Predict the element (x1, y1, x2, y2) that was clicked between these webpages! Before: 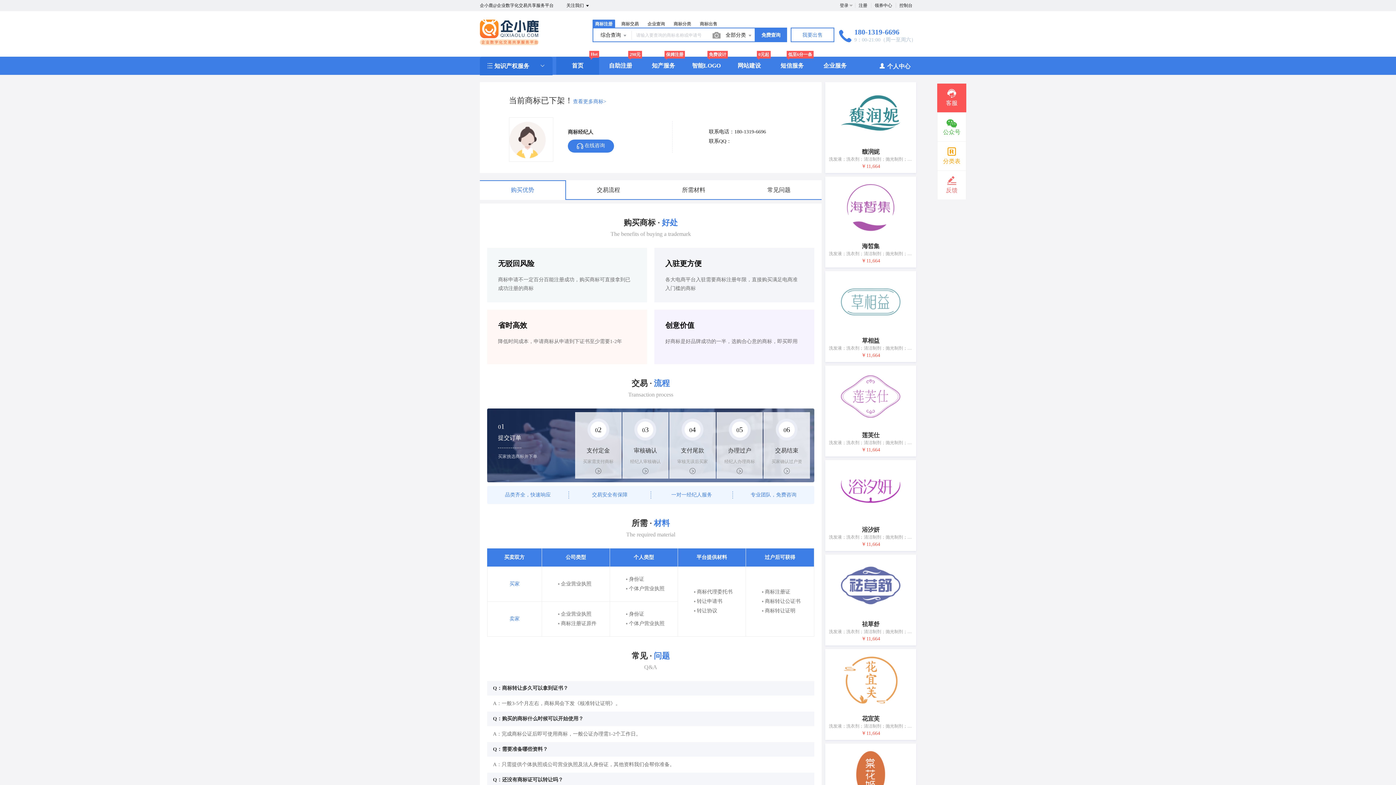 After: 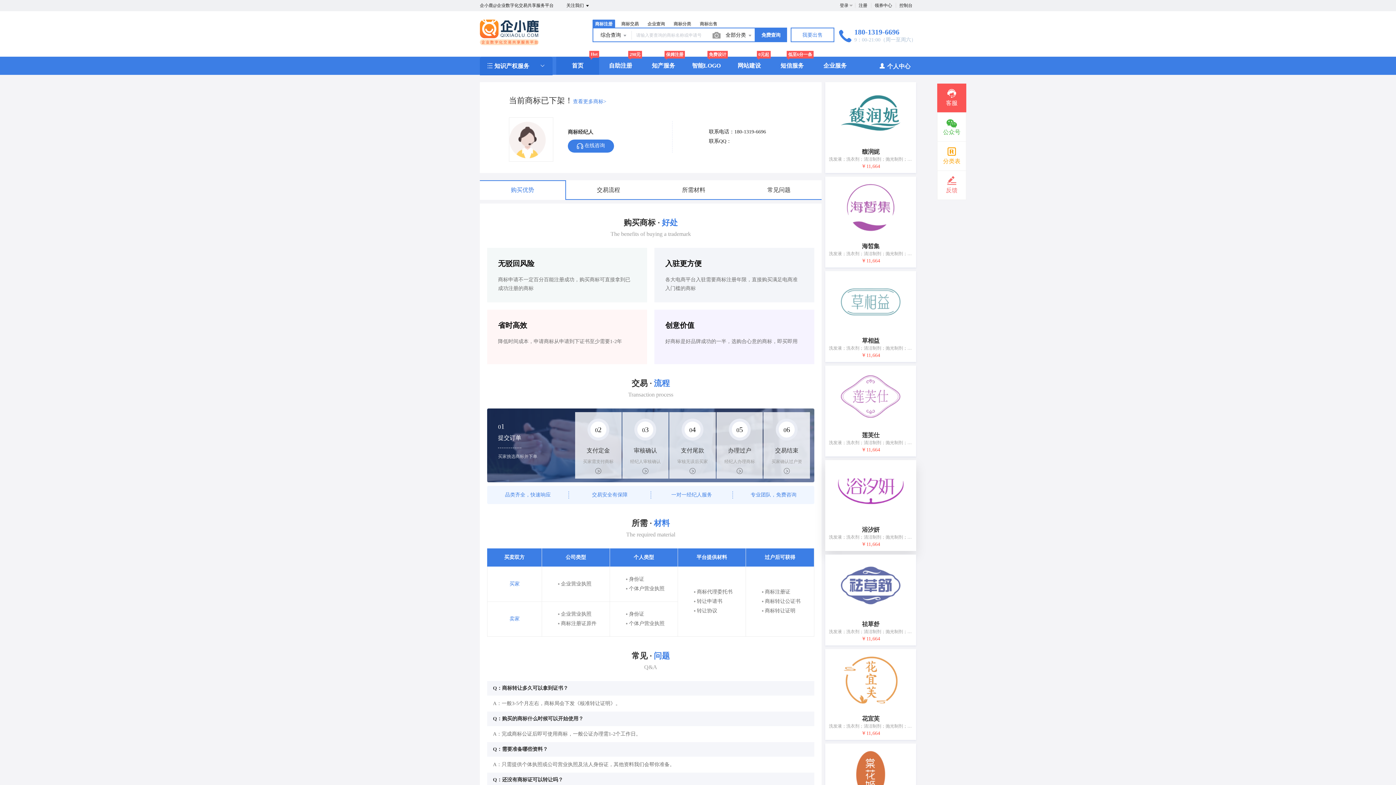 Action: bbox: (825, 460, 916, 526)